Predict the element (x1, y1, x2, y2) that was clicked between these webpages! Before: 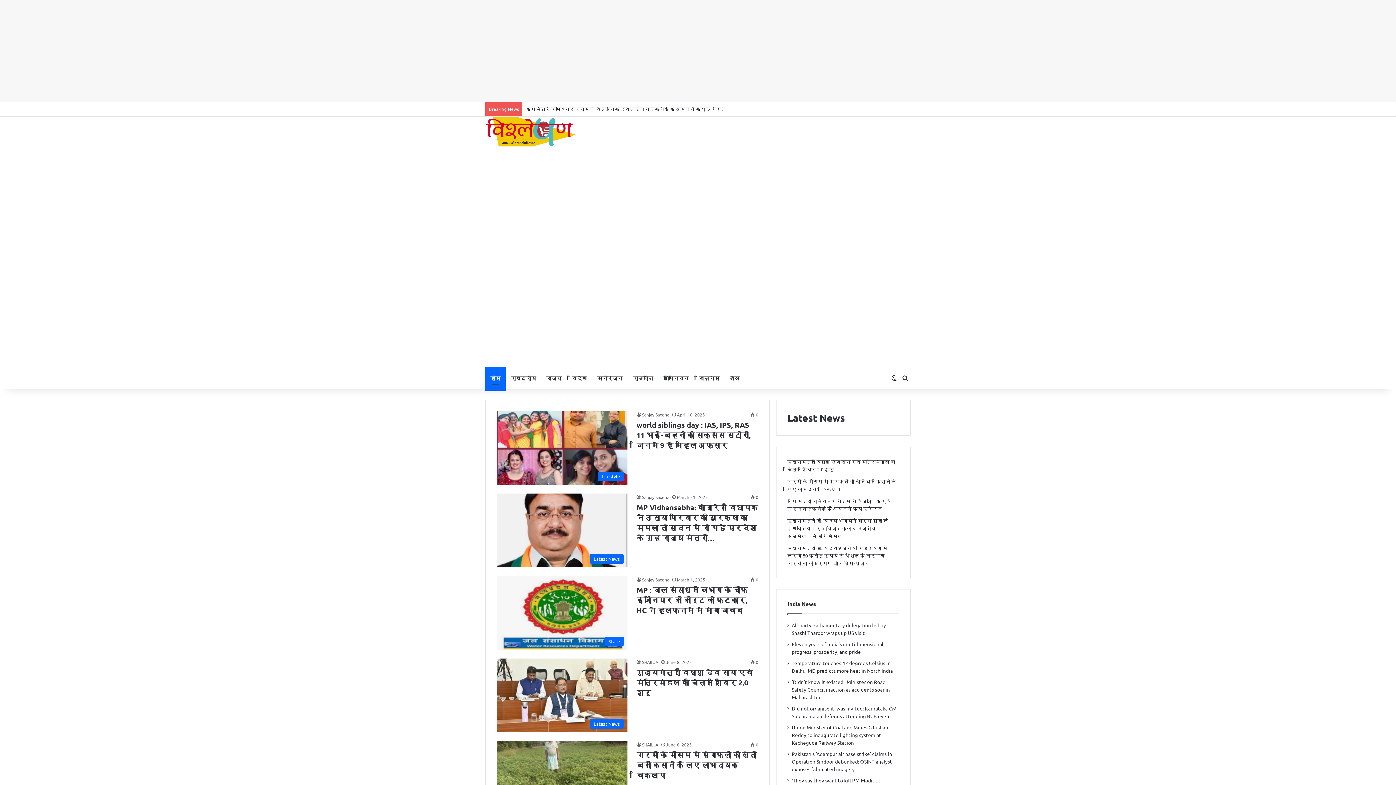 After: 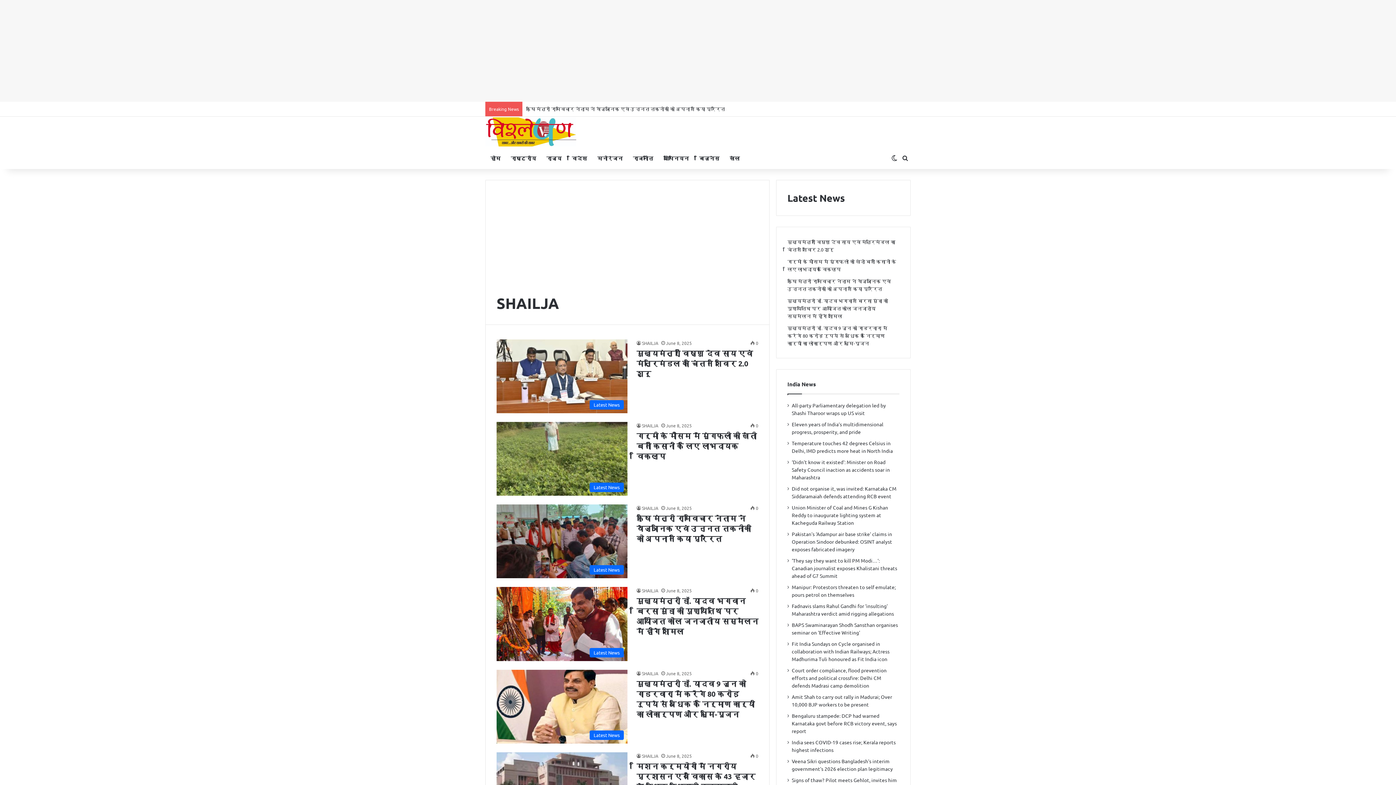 Action: label: SHAILJA bbox: (636, 659, 658, 665)